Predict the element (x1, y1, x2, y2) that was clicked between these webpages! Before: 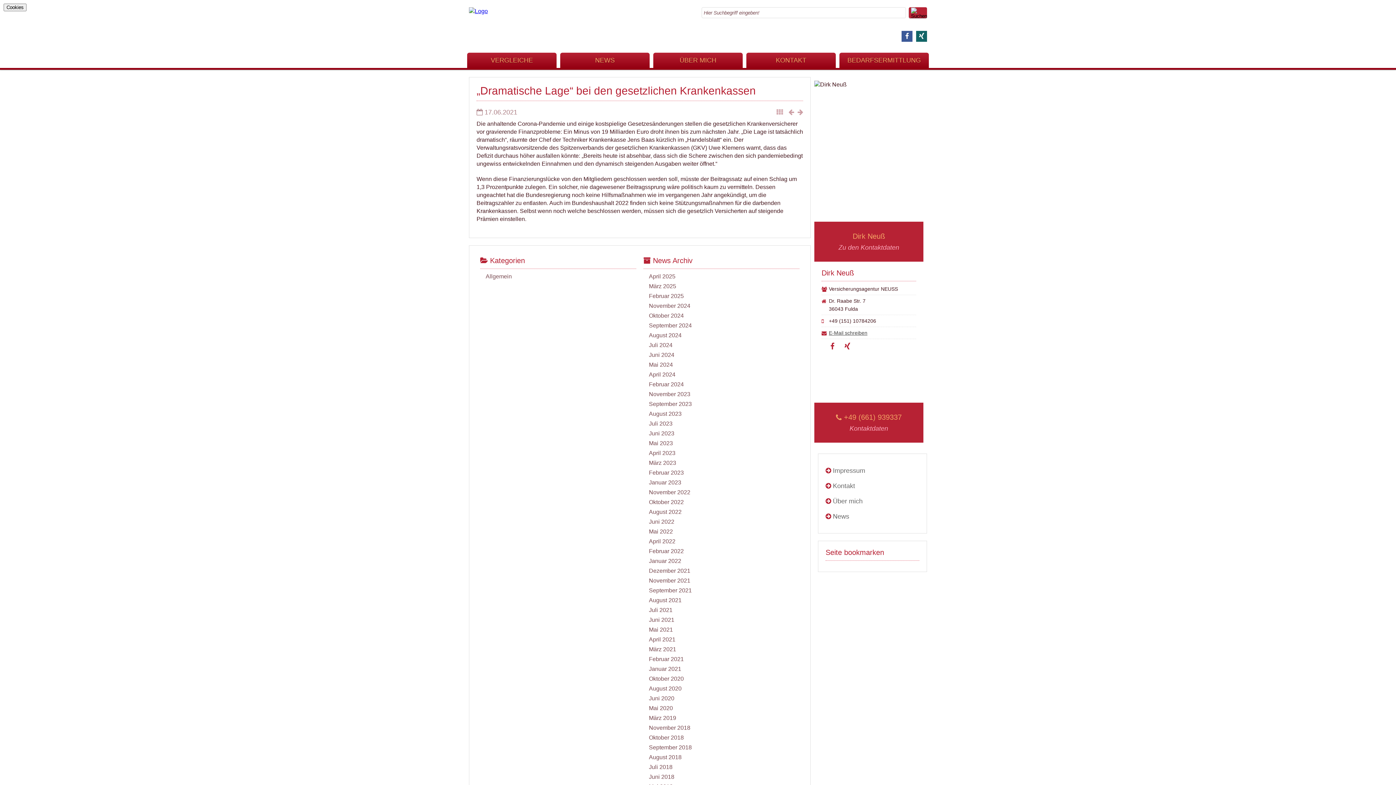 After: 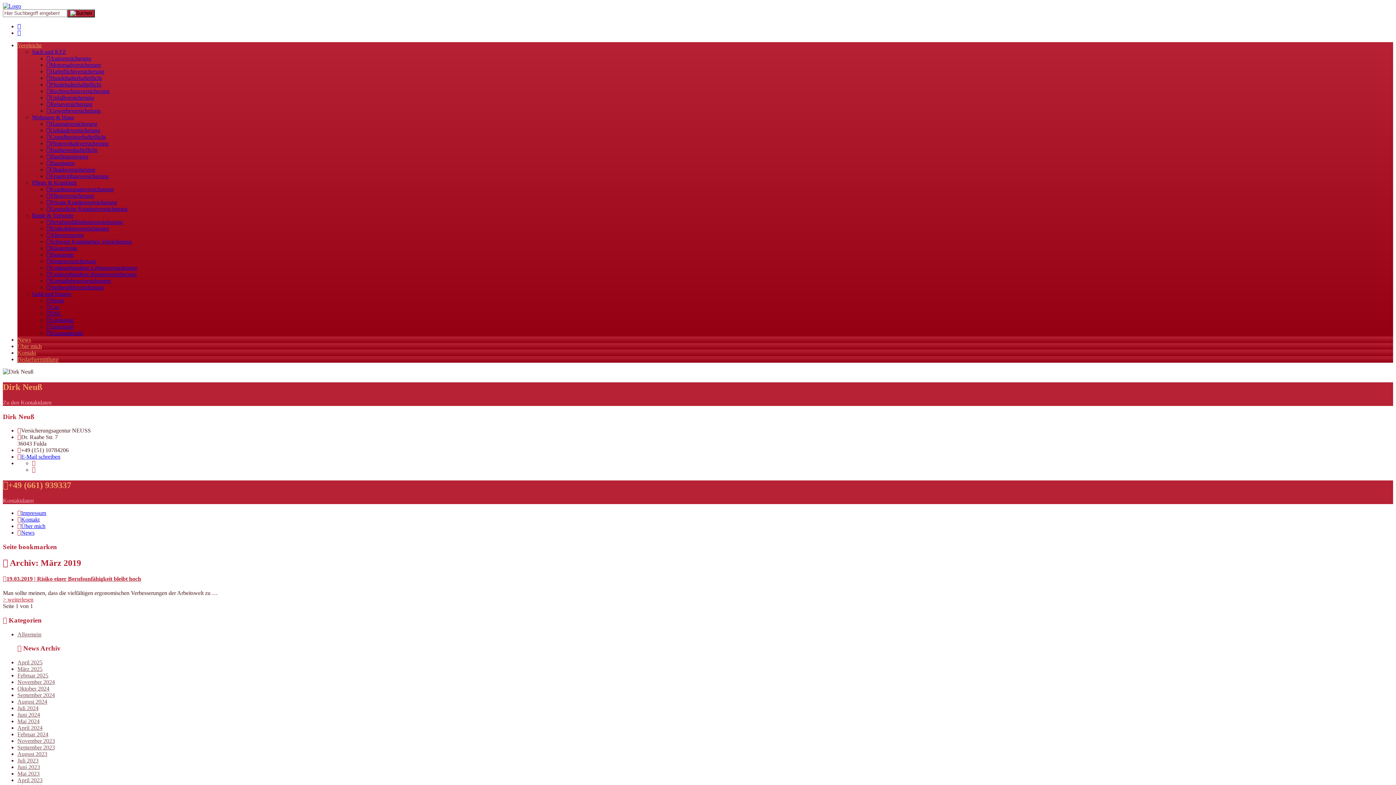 Action: bbox: (649, 715, 676, 721) label: März 2019